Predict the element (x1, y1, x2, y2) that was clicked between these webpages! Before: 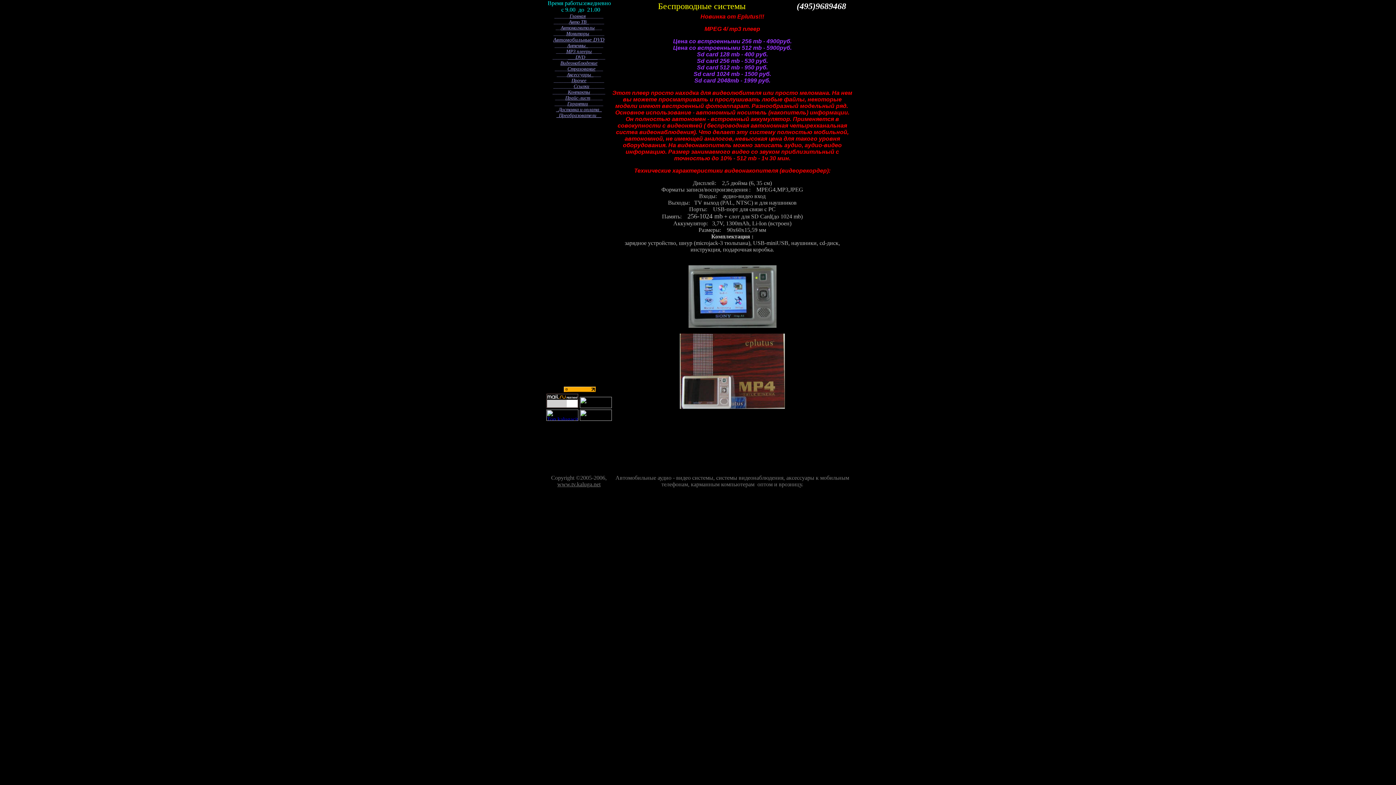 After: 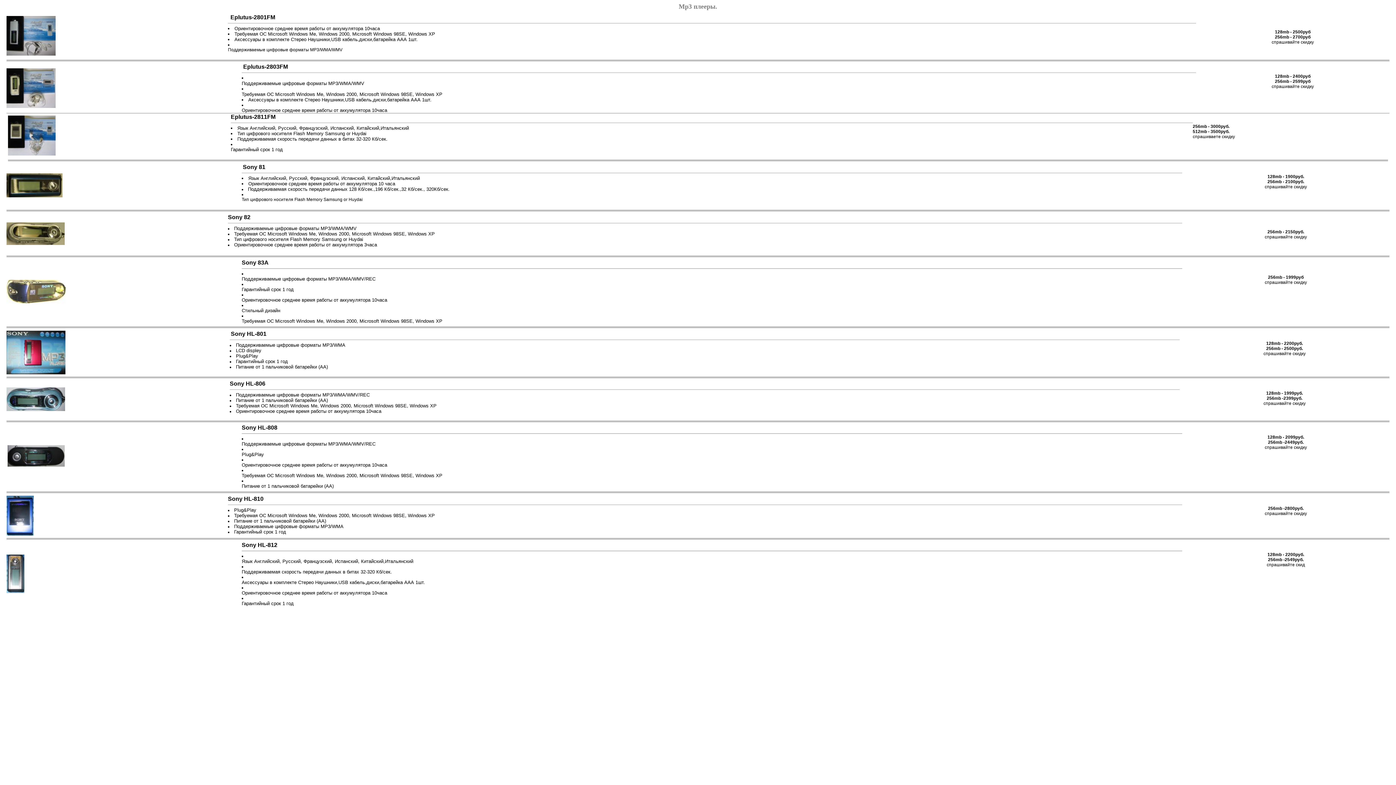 Action: bbox: (576, 48, 591, 54) label: плееры